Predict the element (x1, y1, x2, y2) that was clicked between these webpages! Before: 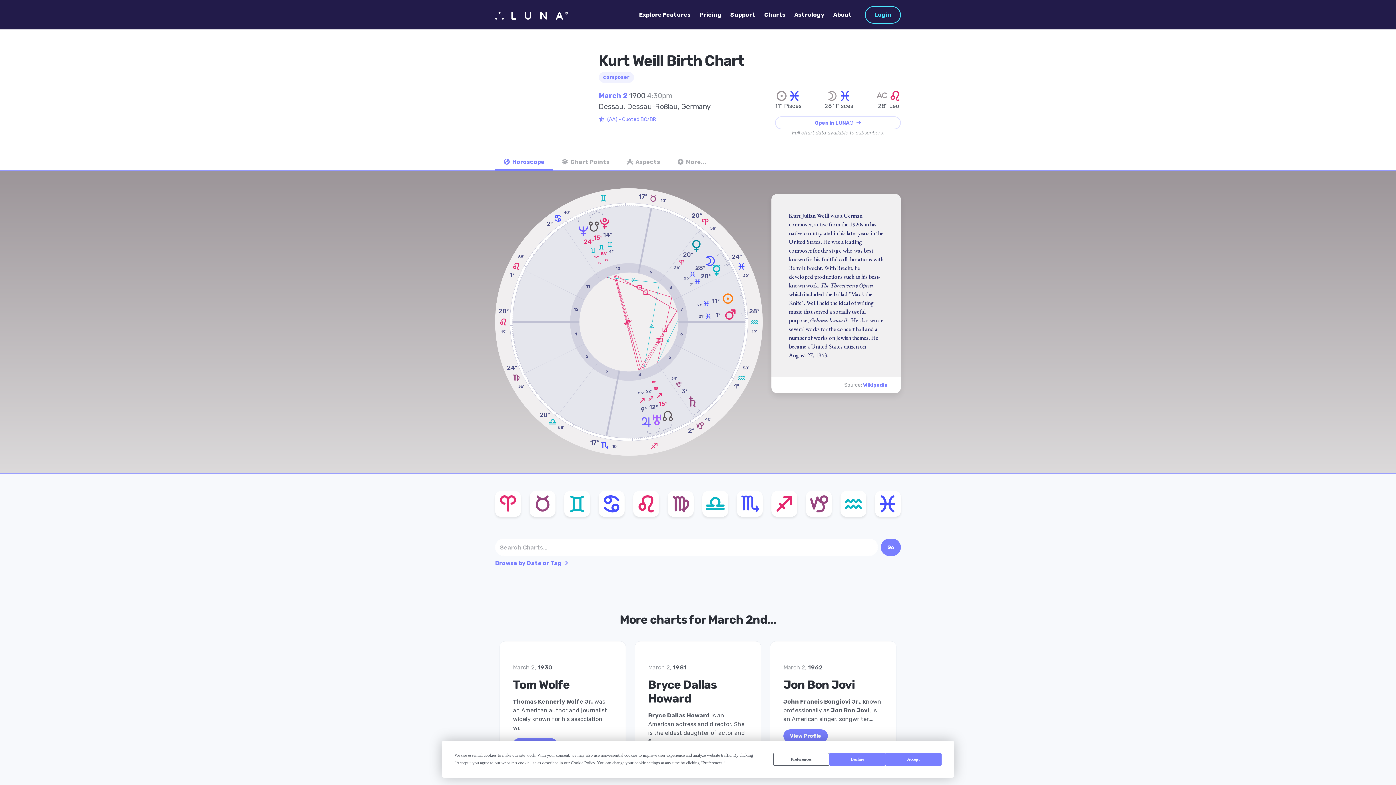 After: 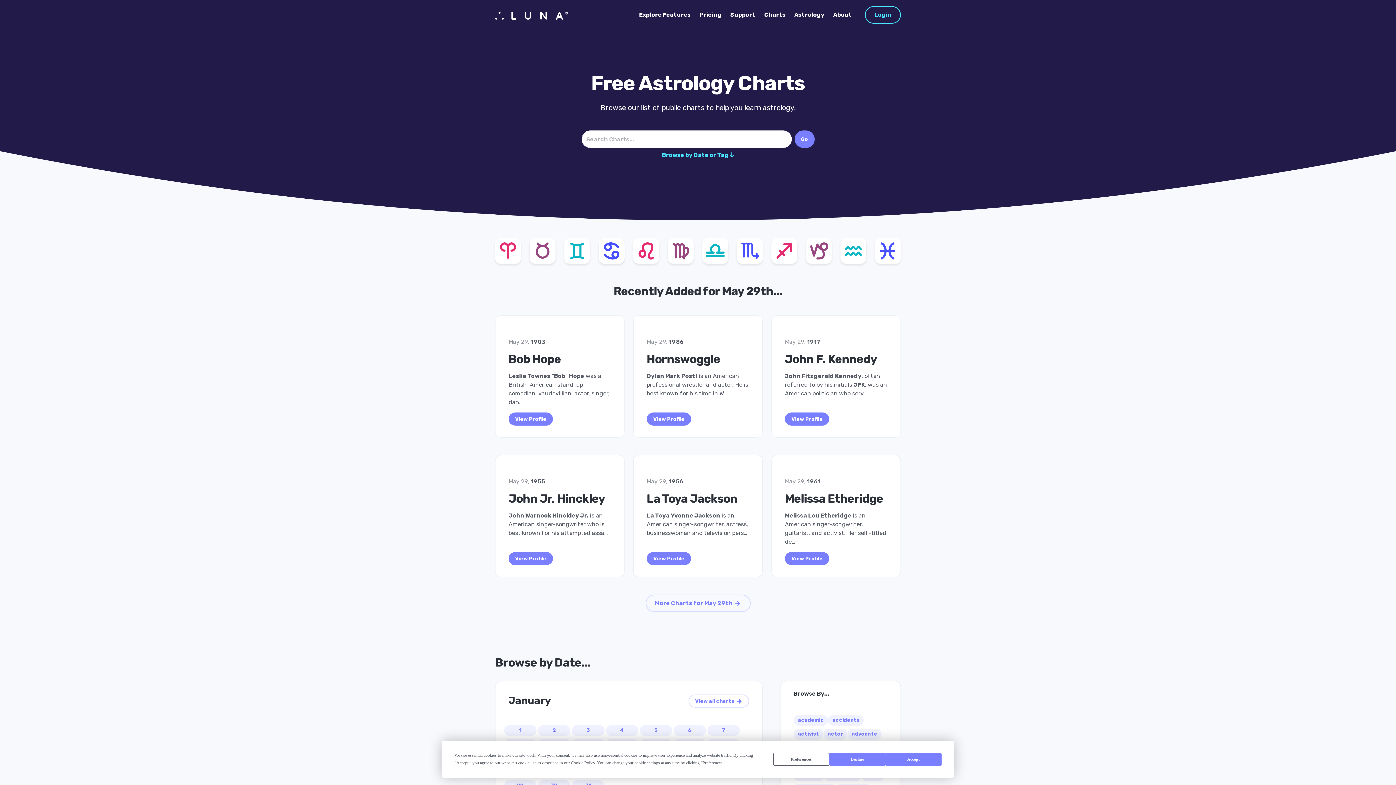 Action: bbox: (760, 7, 790, 22) label: Charts